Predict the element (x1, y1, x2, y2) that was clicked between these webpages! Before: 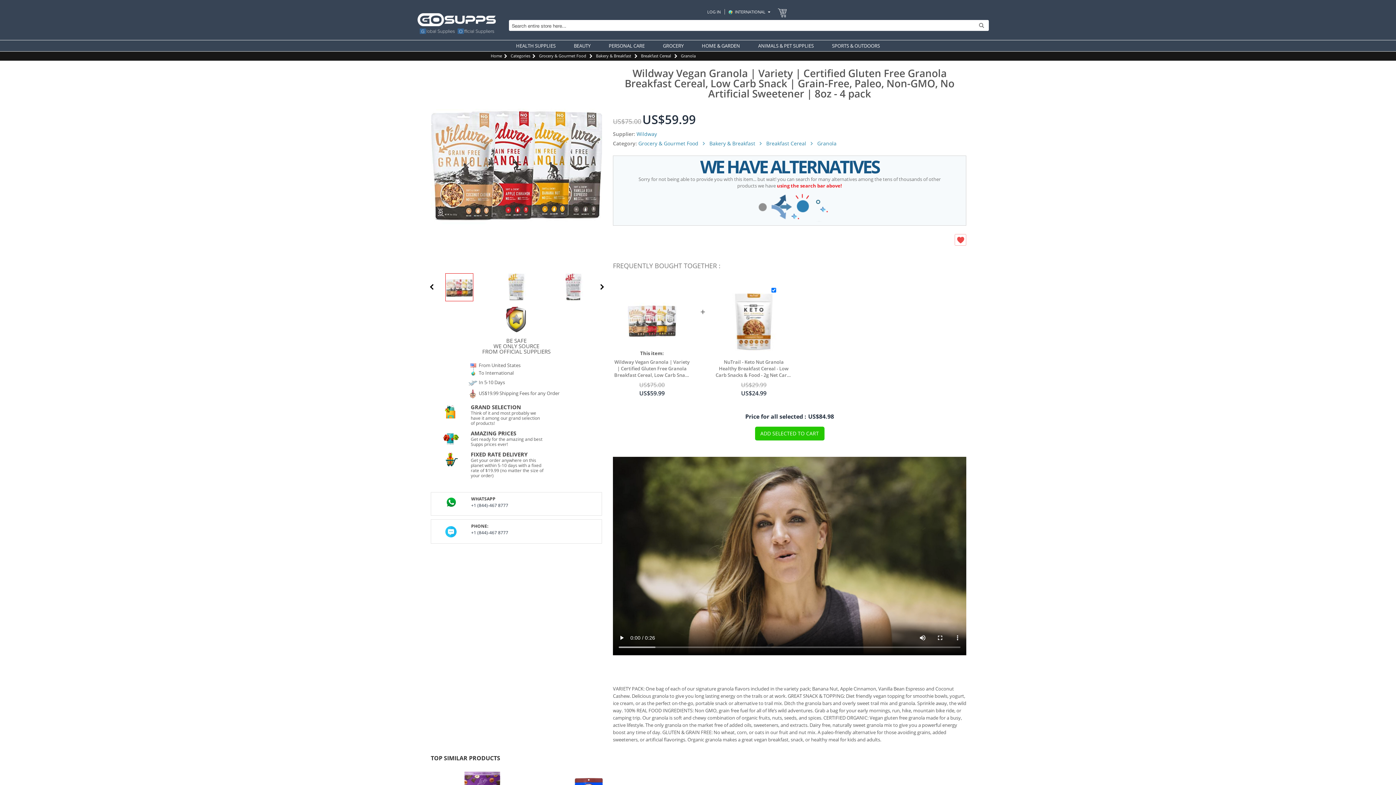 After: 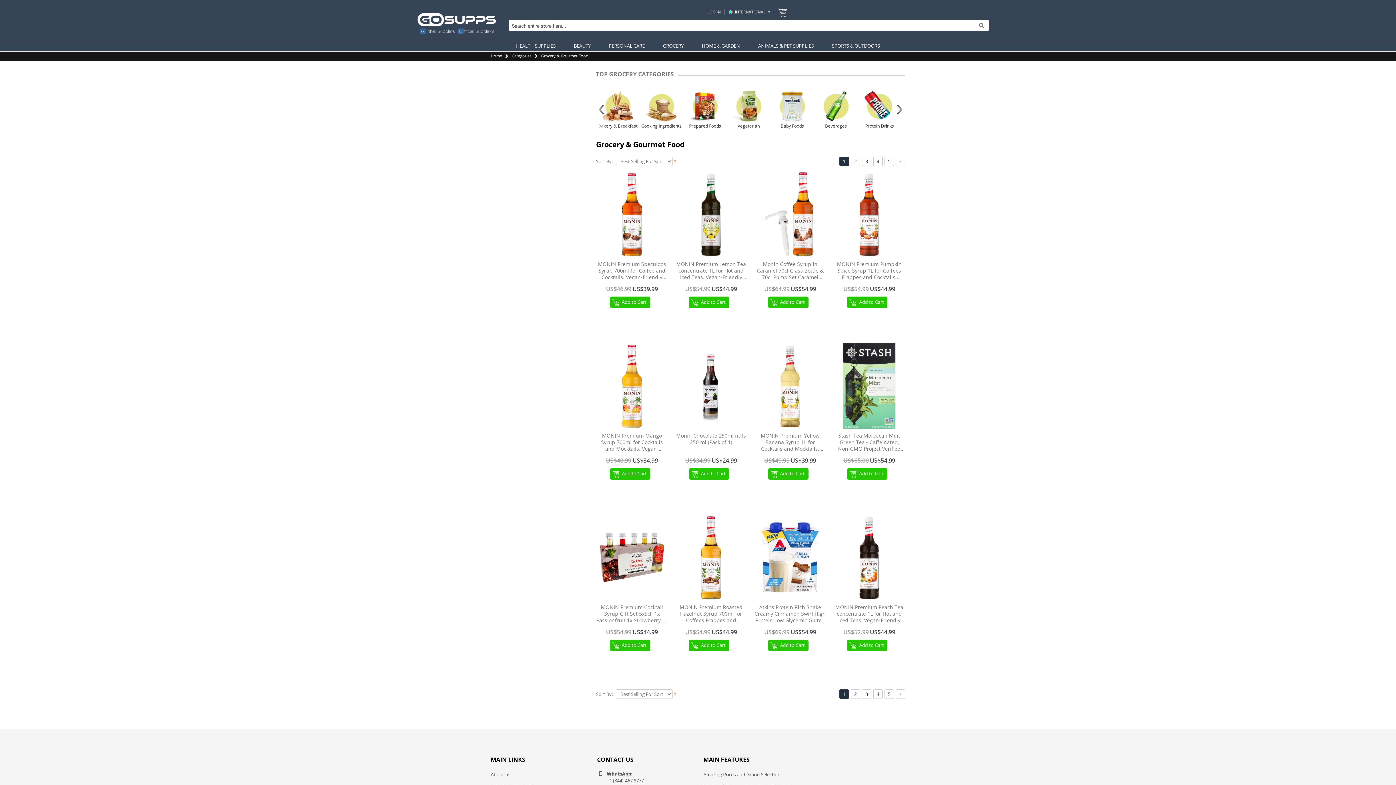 Action: bbox: (539, 53, 586, 58) label: Grocery & Gourmet Food